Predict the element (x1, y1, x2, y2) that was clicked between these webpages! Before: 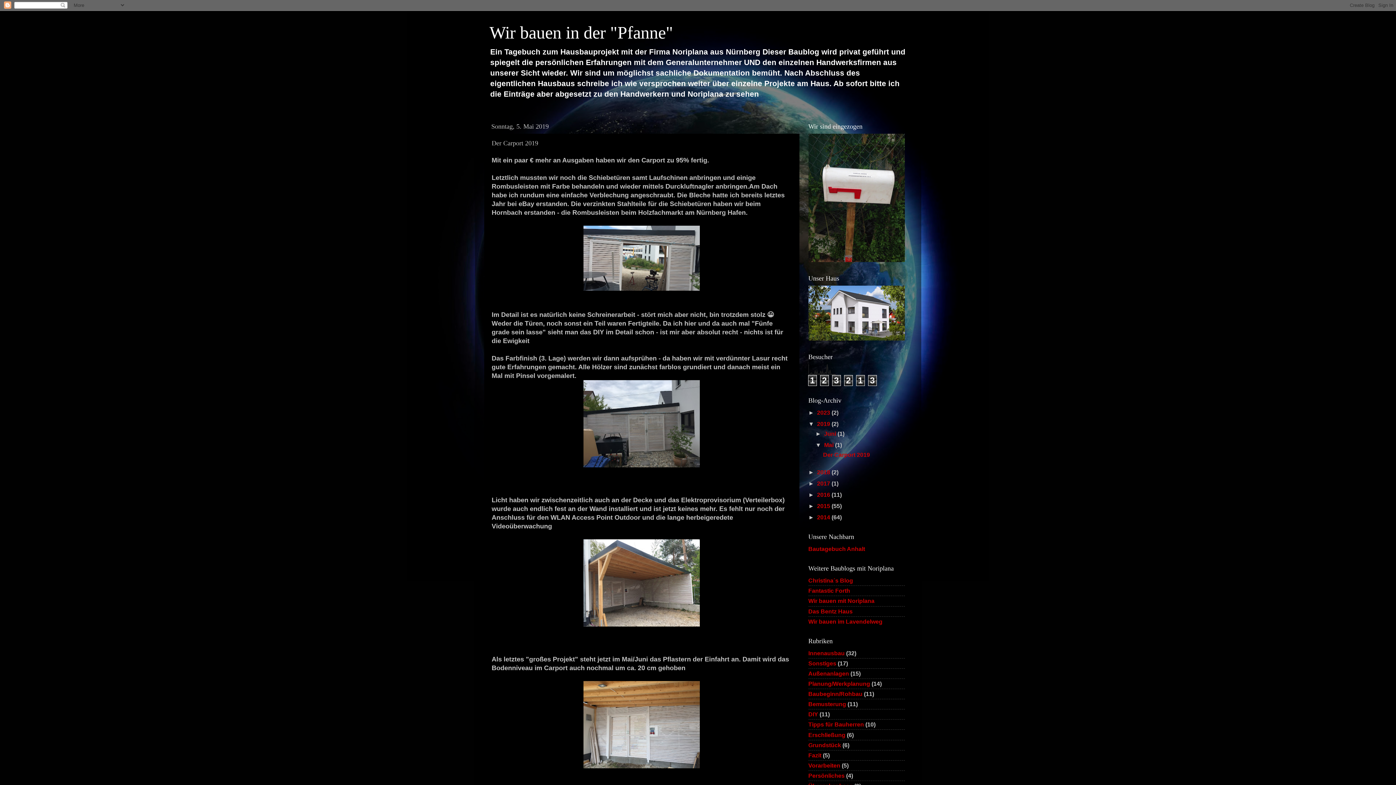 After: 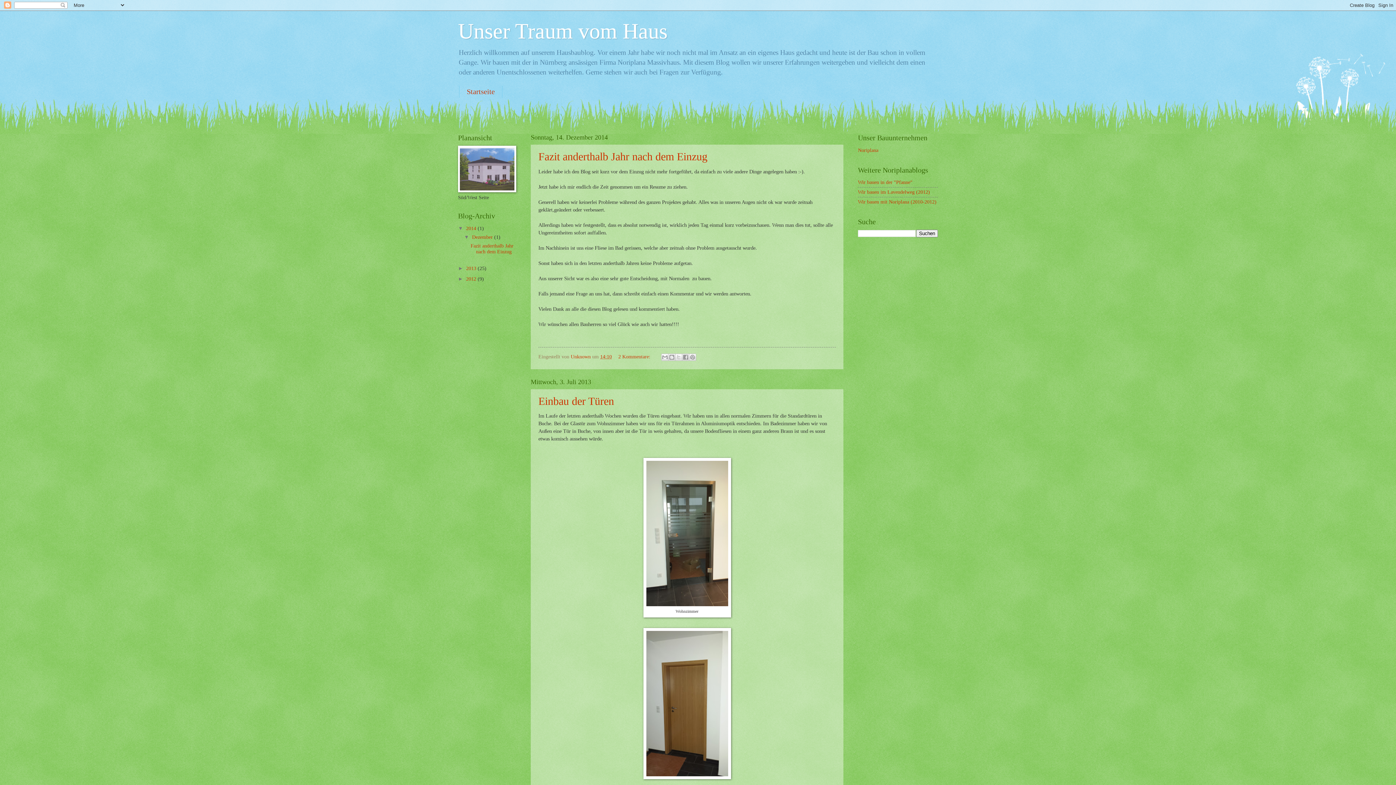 Action: label: Das Bentz Haus bbox: (808, 608, 852, 614)